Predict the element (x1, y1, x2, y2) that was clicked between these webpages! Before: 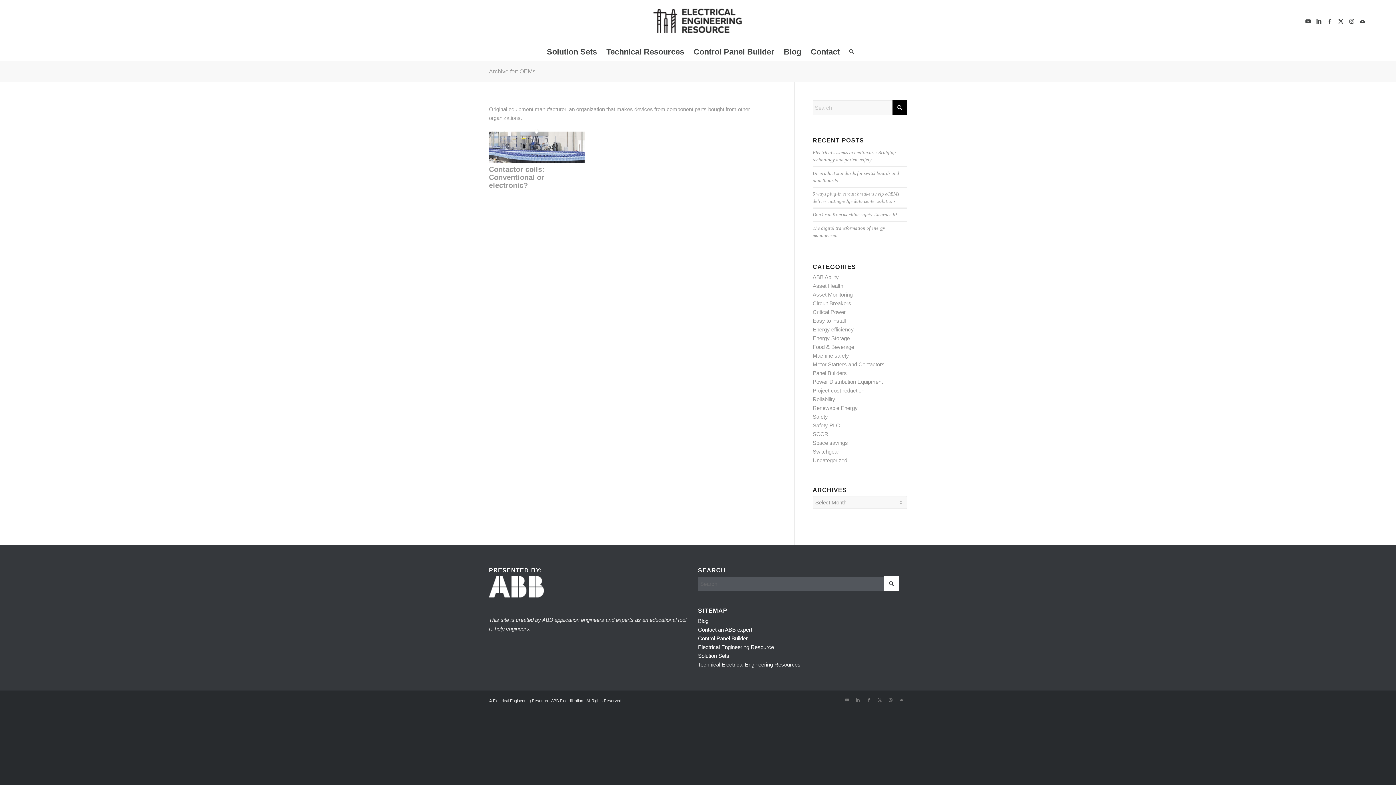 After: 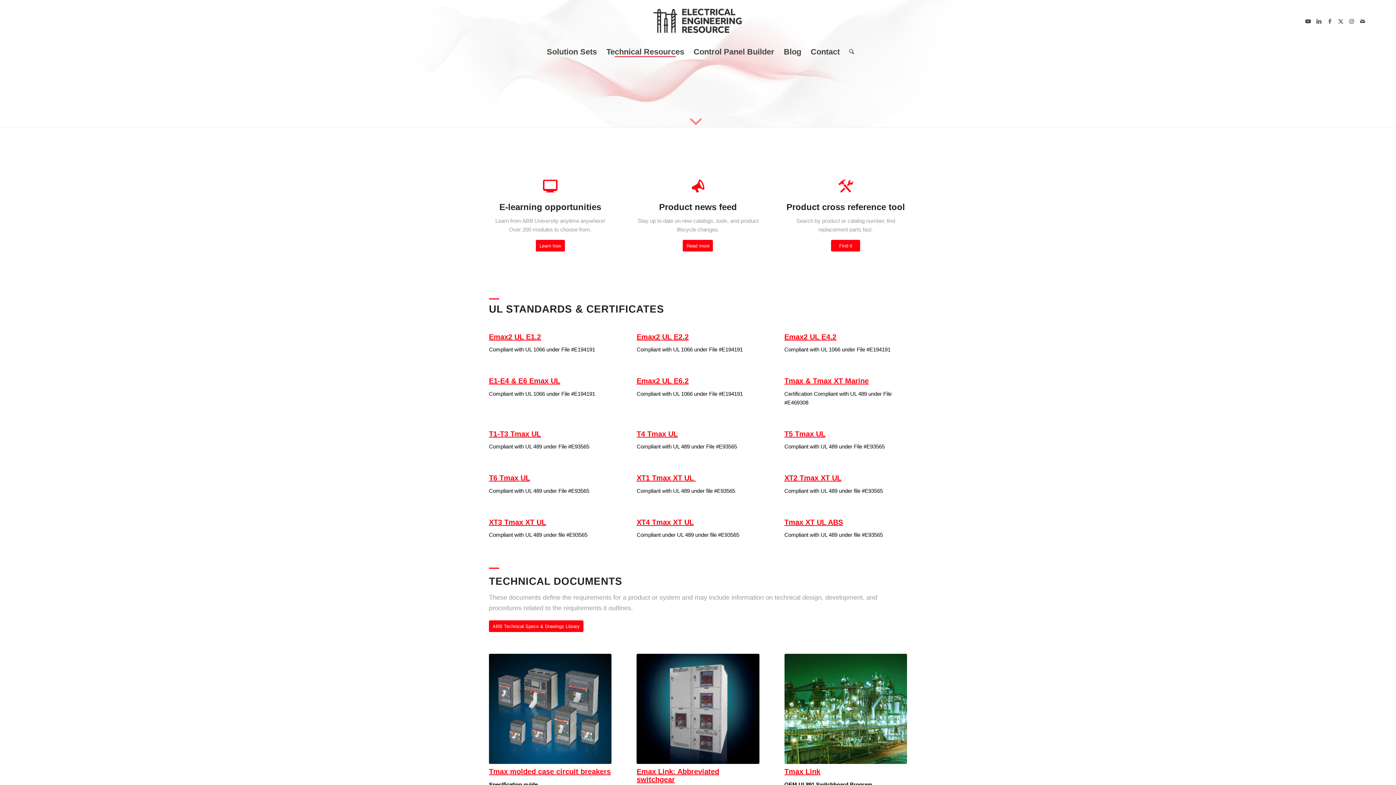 Action: bbox: (601, 42, 689, 61) label: Technical Resources